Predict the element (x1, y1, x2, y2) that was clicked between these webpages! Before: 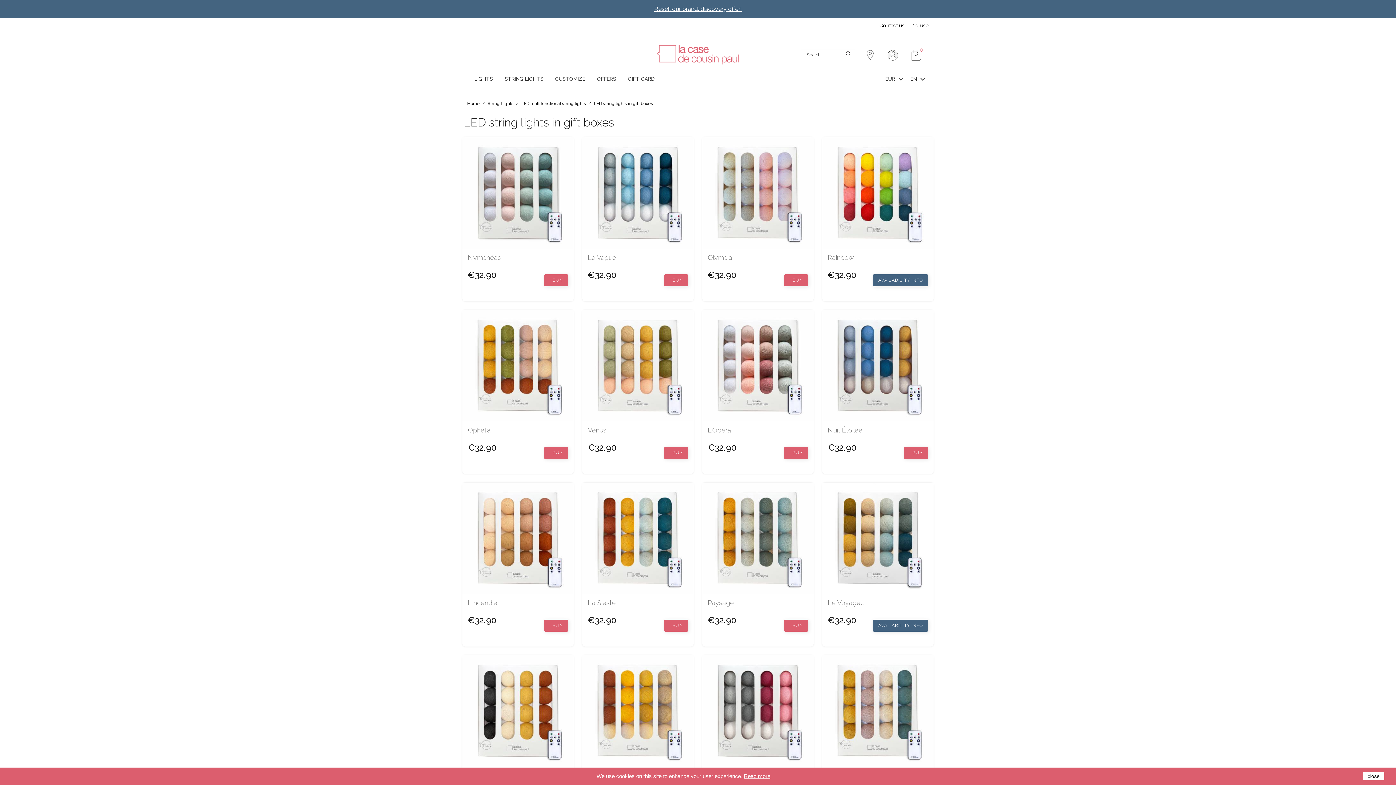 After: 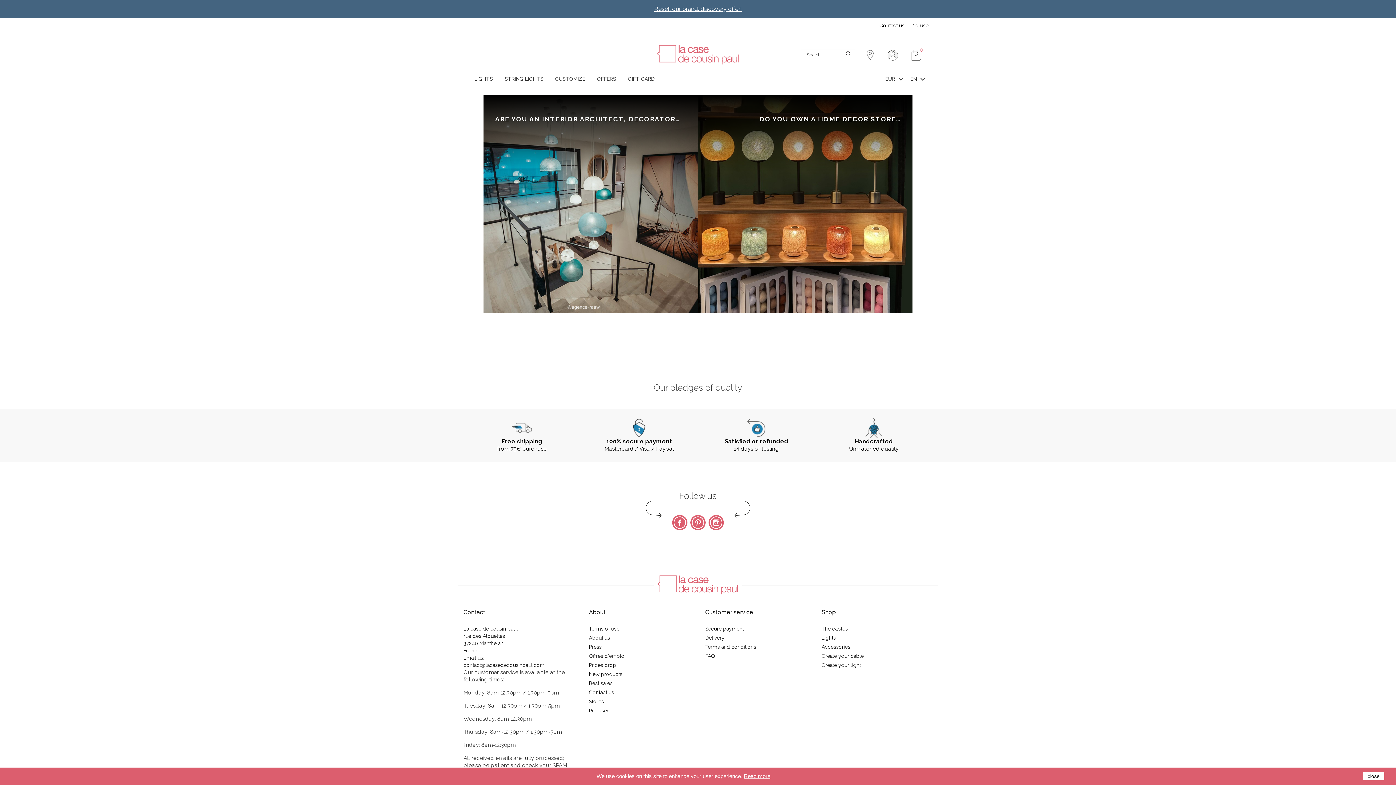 Action: label: Pro user bbox: (910, 22, 930, 28)